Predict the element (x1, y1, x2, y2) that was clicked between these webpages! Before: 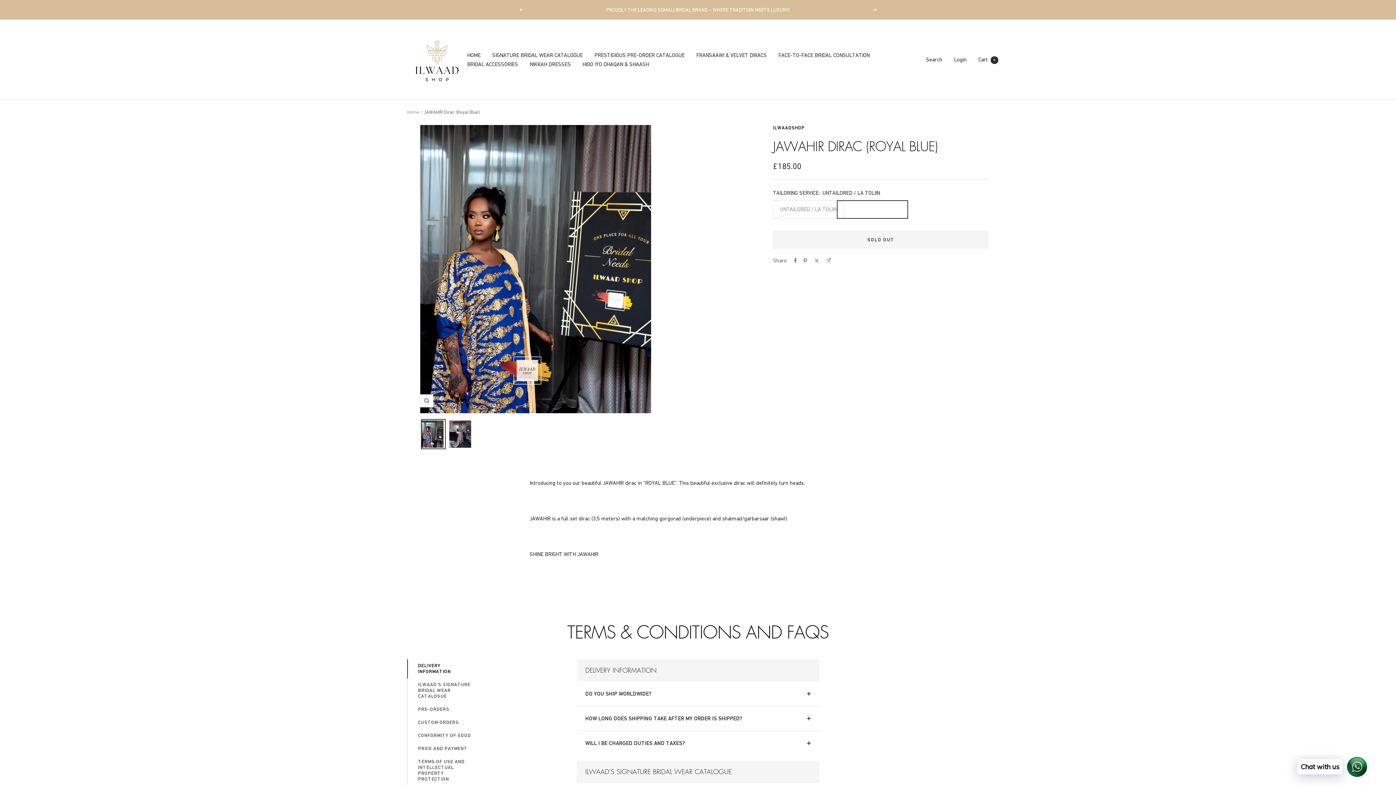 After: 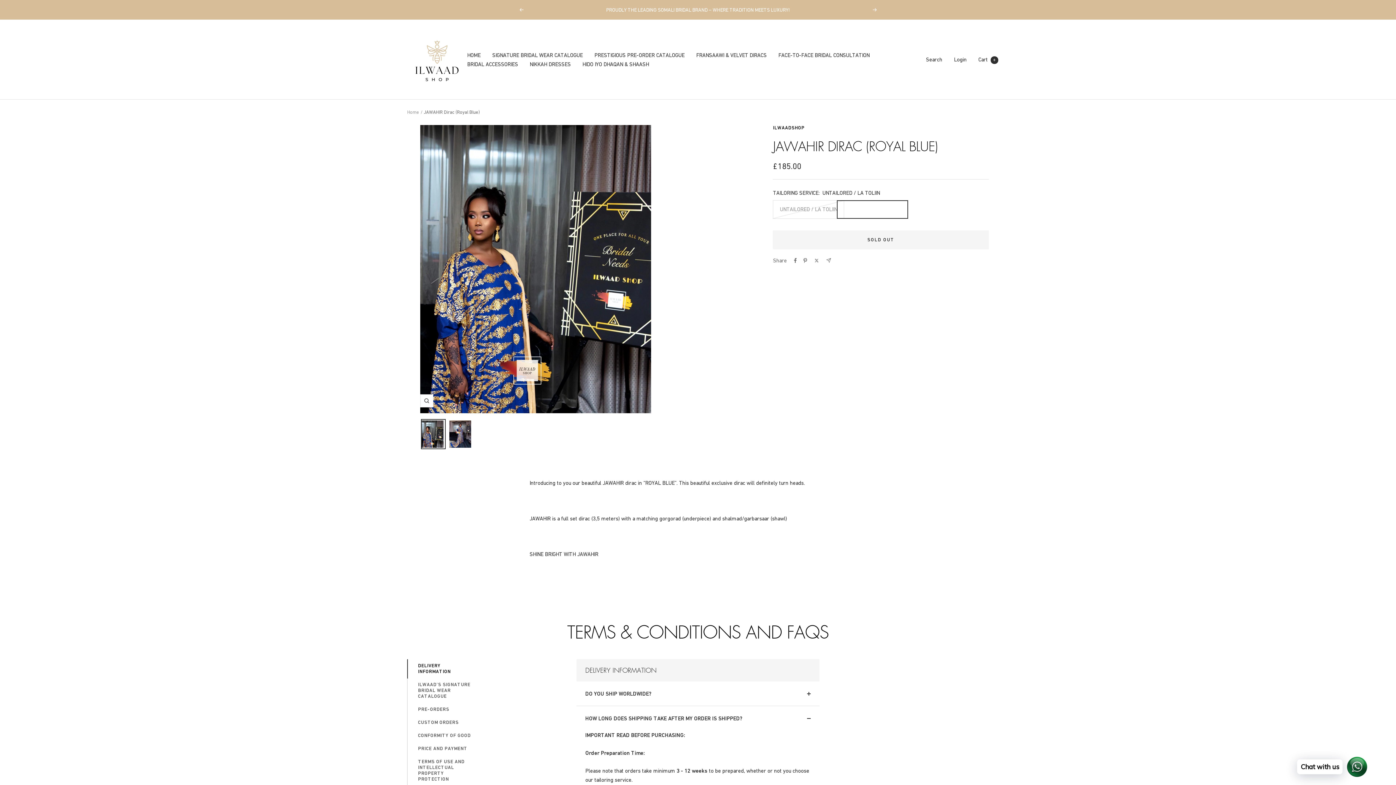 Action: label: HOW LONG DOES SHIPPING TAKE AFTER MY ORDER IS SHIPPED? bbox: (576, 706, 819, 731)